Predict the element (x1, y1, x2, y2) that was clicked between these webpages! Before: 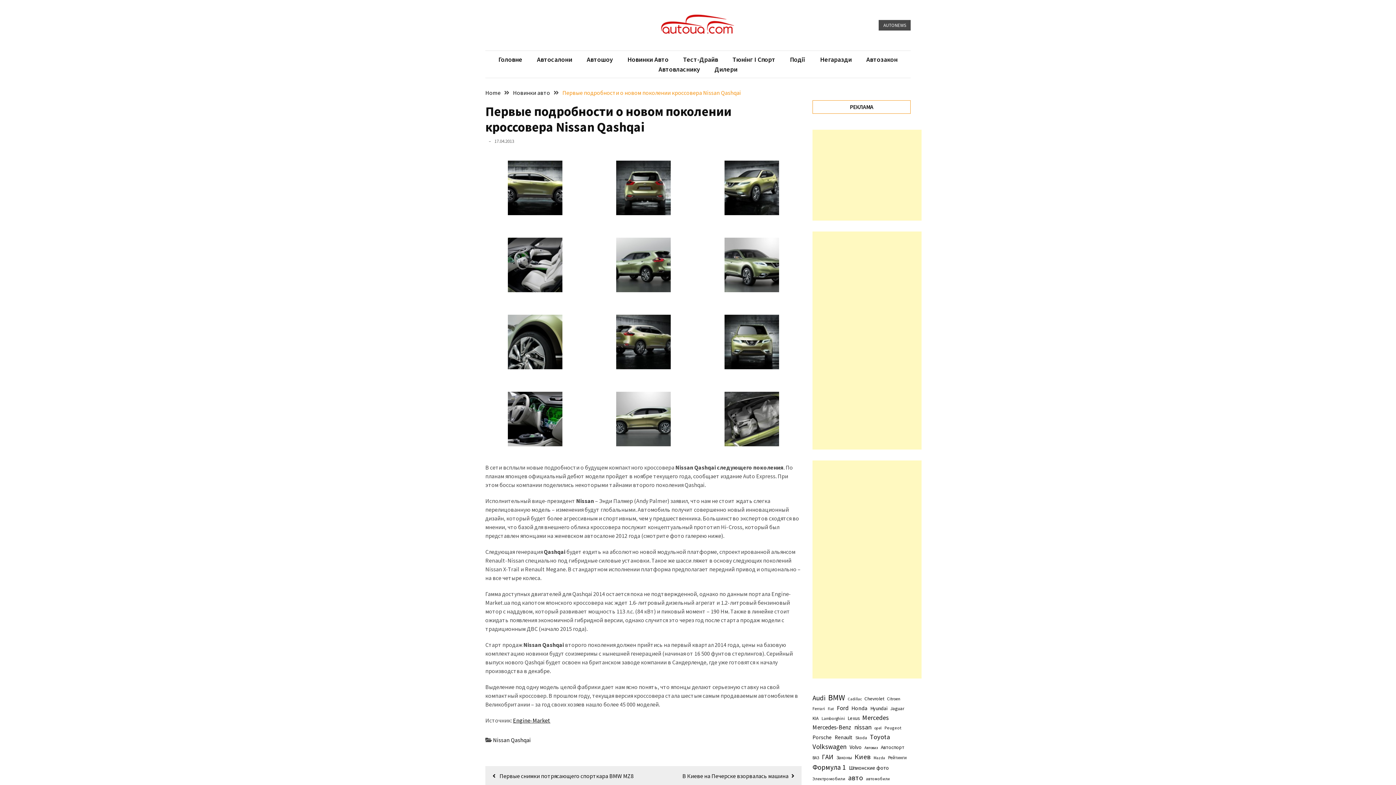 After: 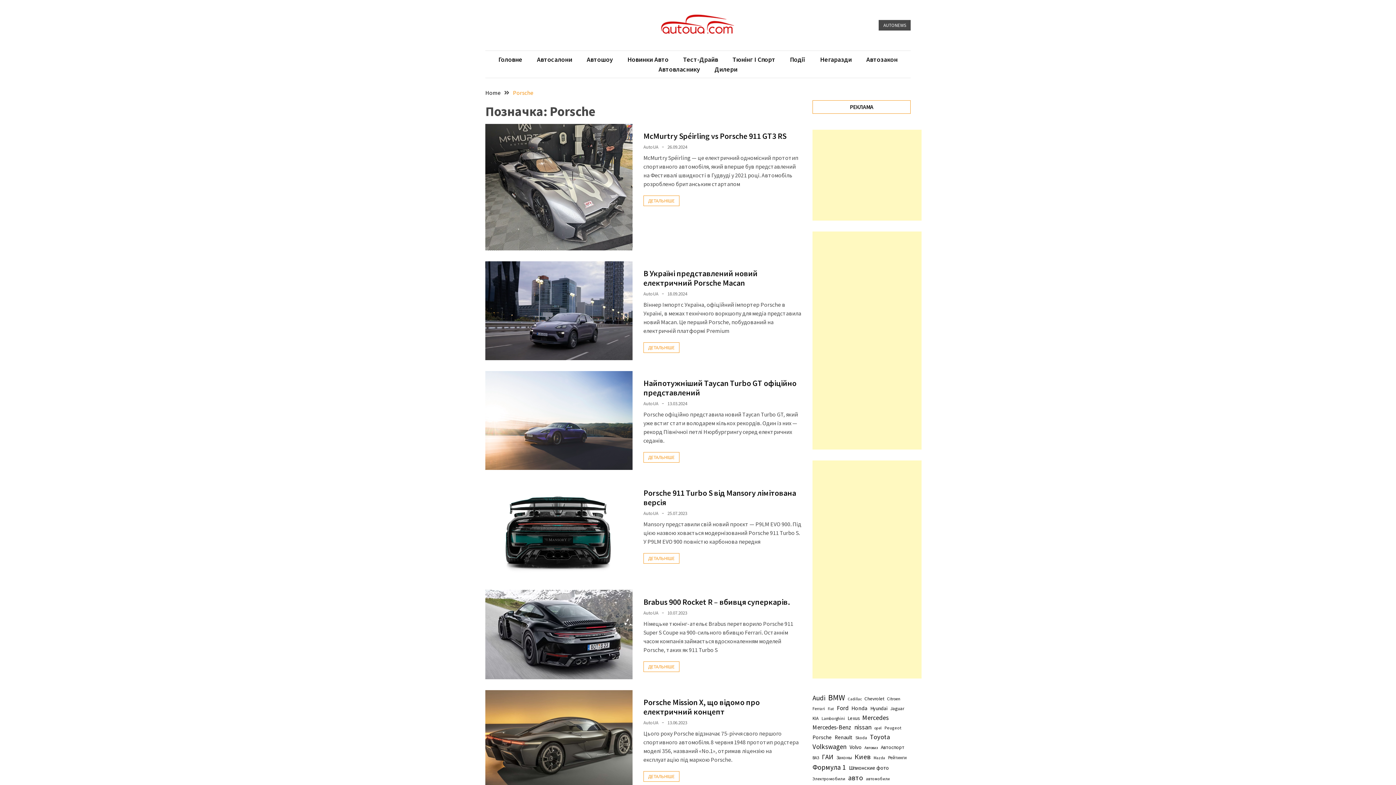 Action: bbox: (812, 733, 832, 741) label: Porsche (145 елементів)